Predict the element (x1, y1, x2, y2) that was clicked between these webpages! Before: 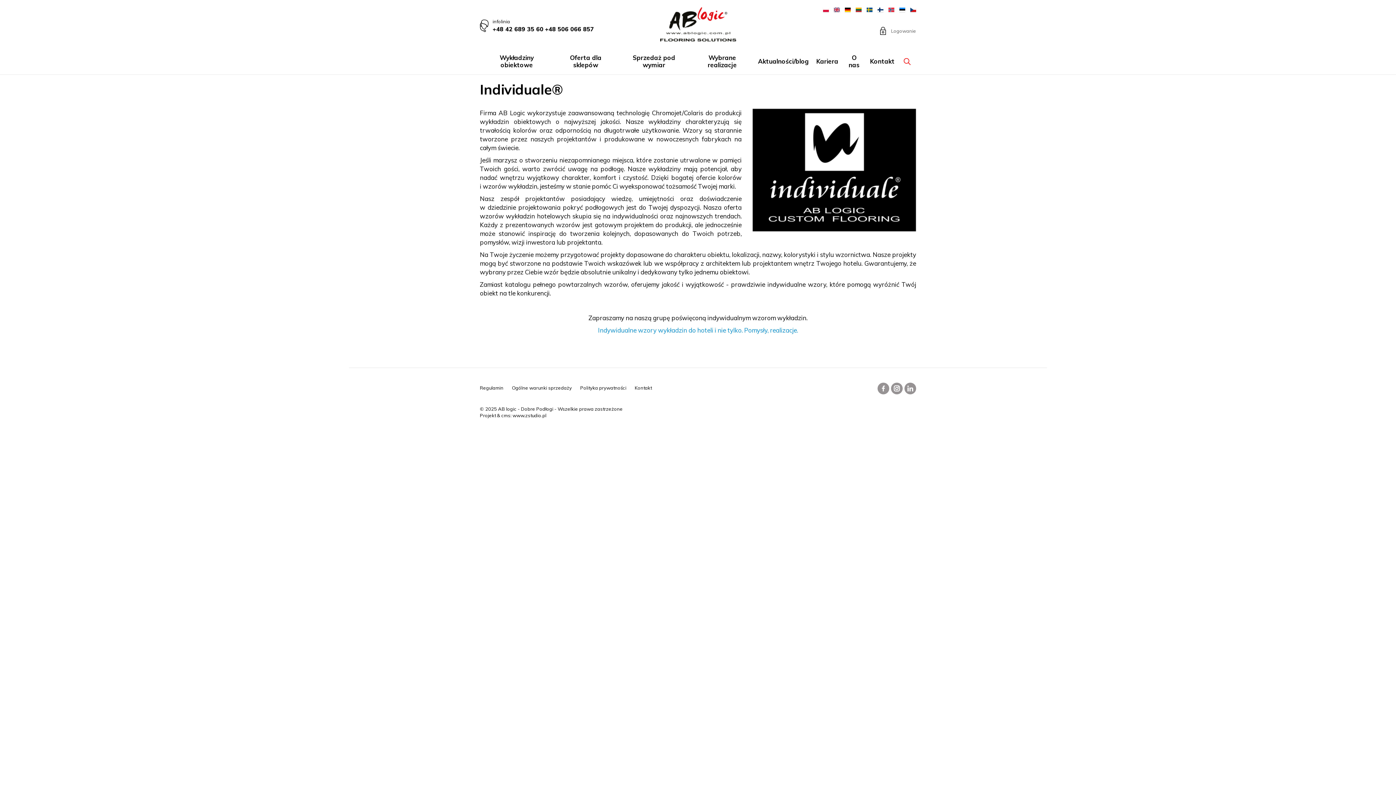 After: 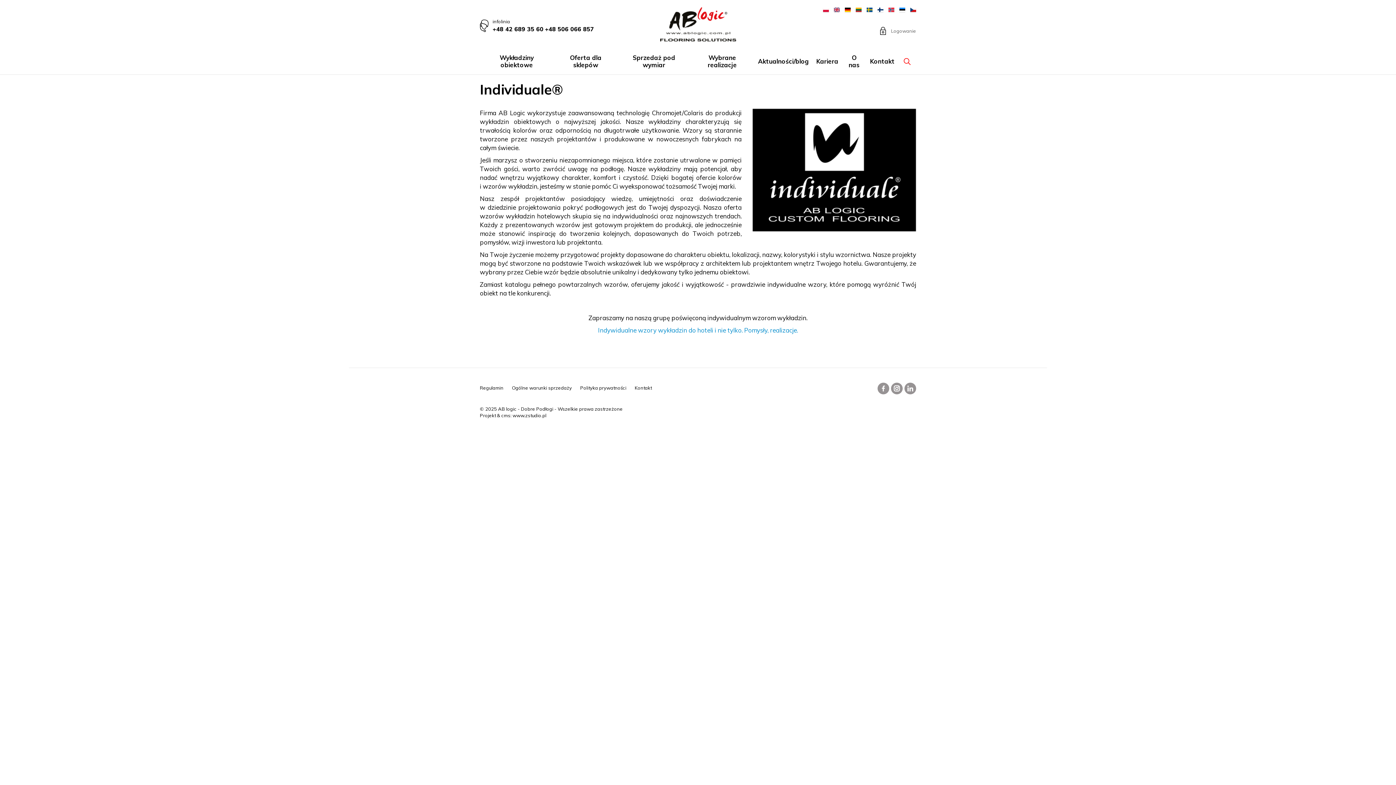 Action: bbox: (834, 7, 840, 12)